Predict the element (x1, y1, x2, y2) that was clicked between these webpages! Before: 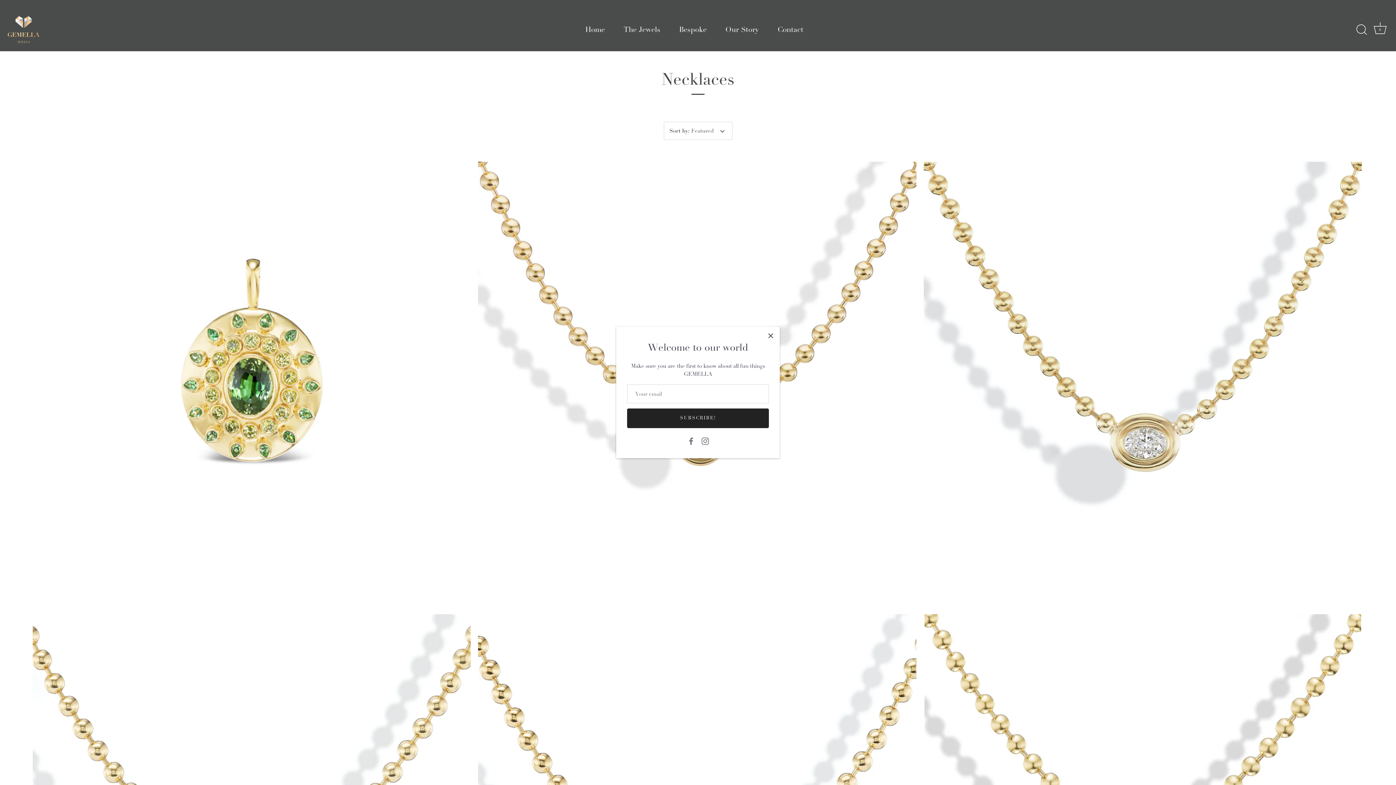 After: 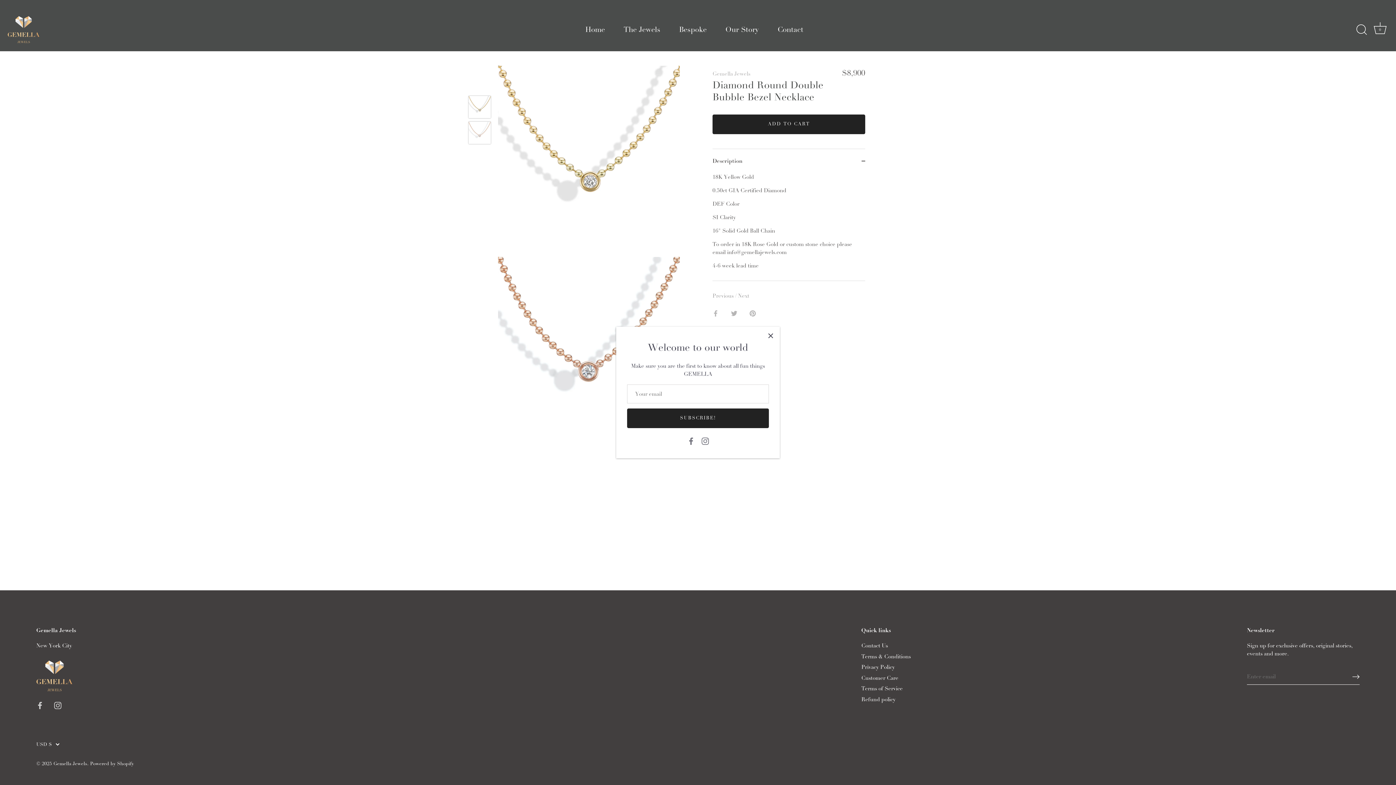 Action: bbox: (478, 161, 916, 600) label: Diamond Round Double Bubble Bezel Necklace